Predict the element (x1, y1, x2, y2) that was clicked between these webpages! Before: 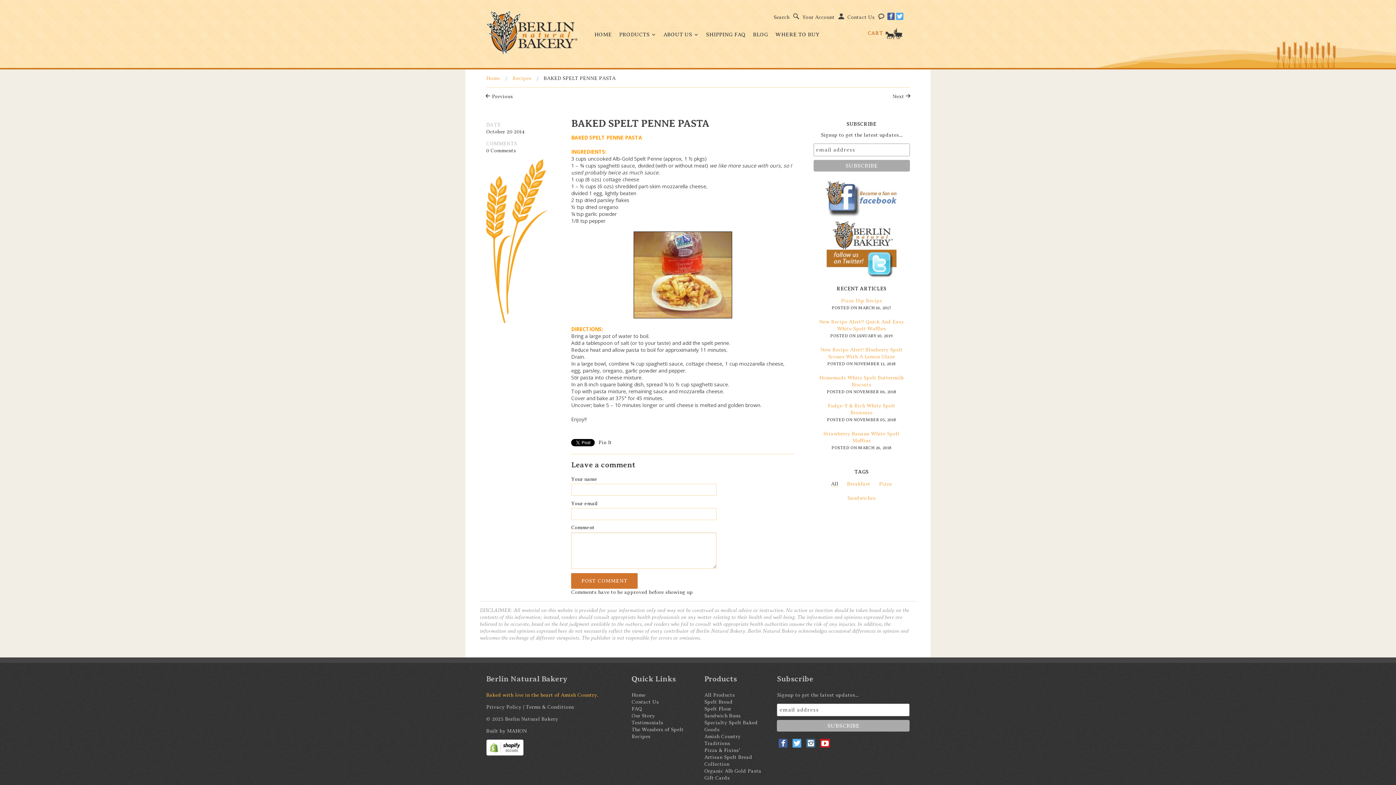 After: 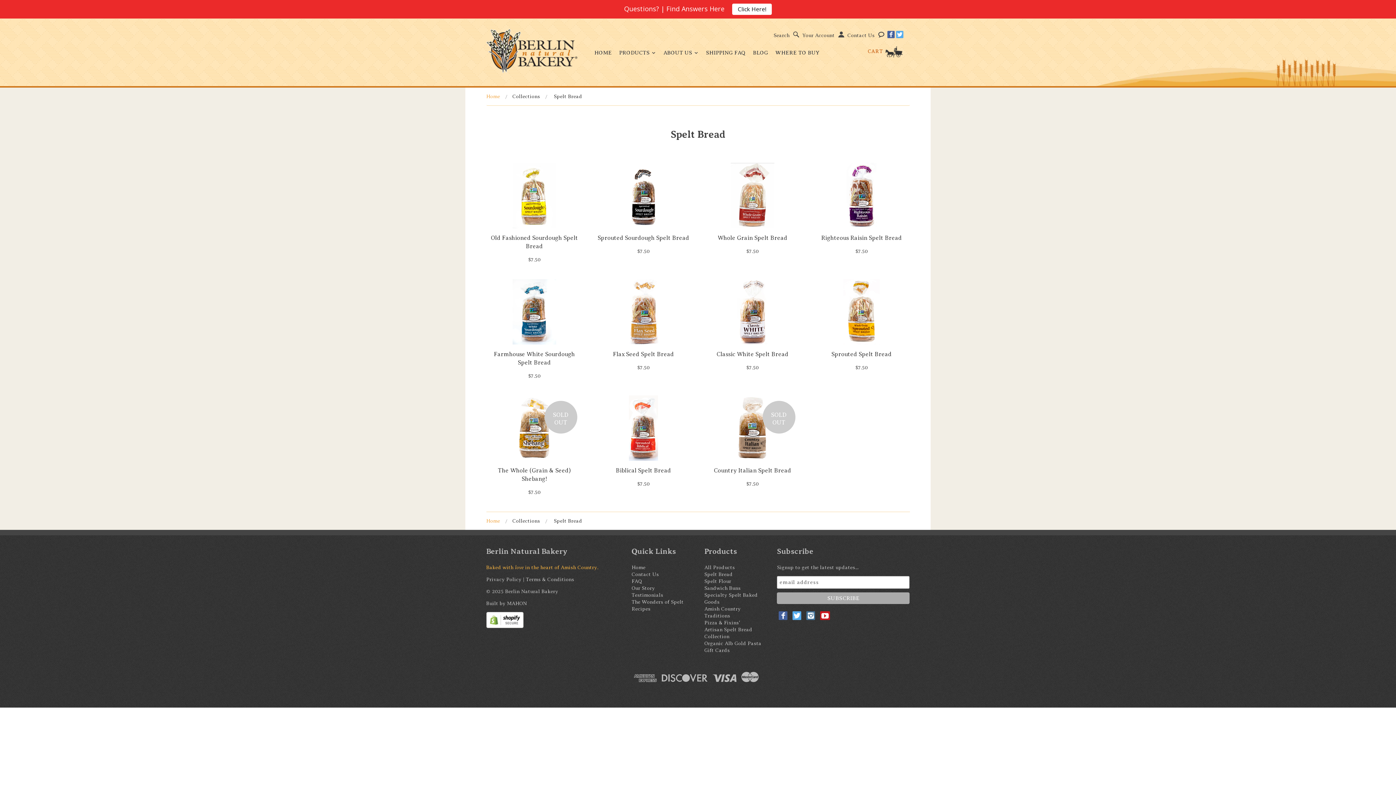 Action: label: Spelt Bread bbox: (704, 699, 732, 704)